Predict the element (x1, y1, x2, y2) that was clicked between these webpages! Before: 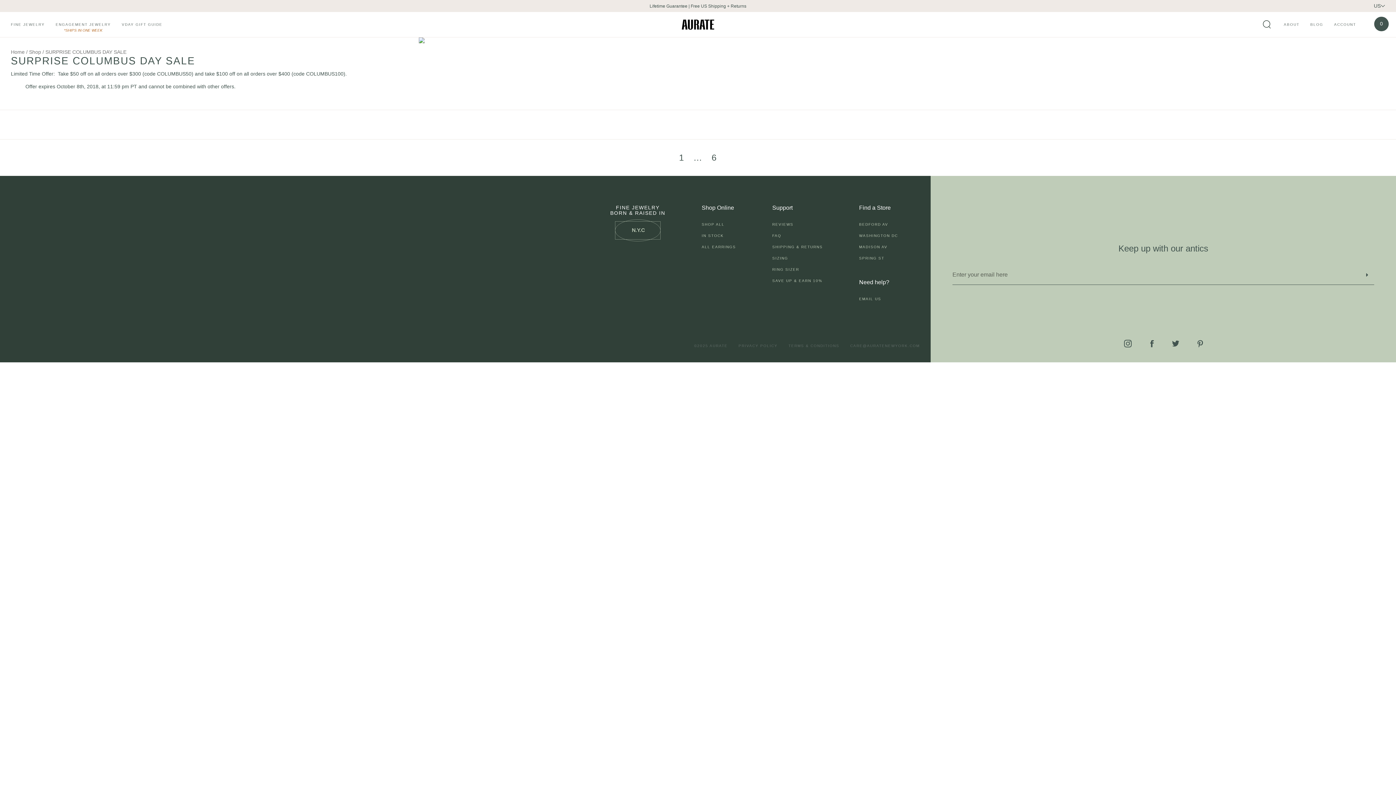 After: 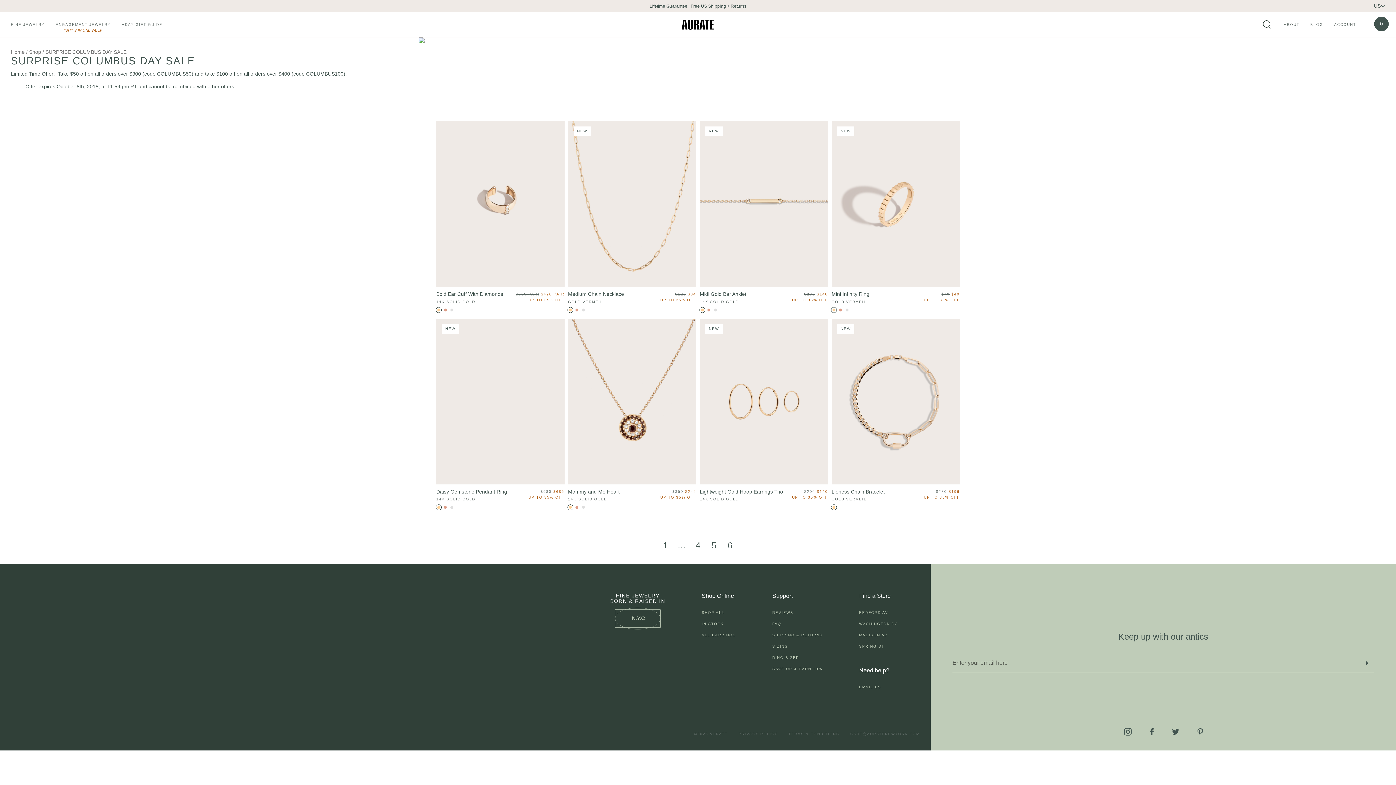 Action: bbox: (710, 150, 718, 165) label: 6